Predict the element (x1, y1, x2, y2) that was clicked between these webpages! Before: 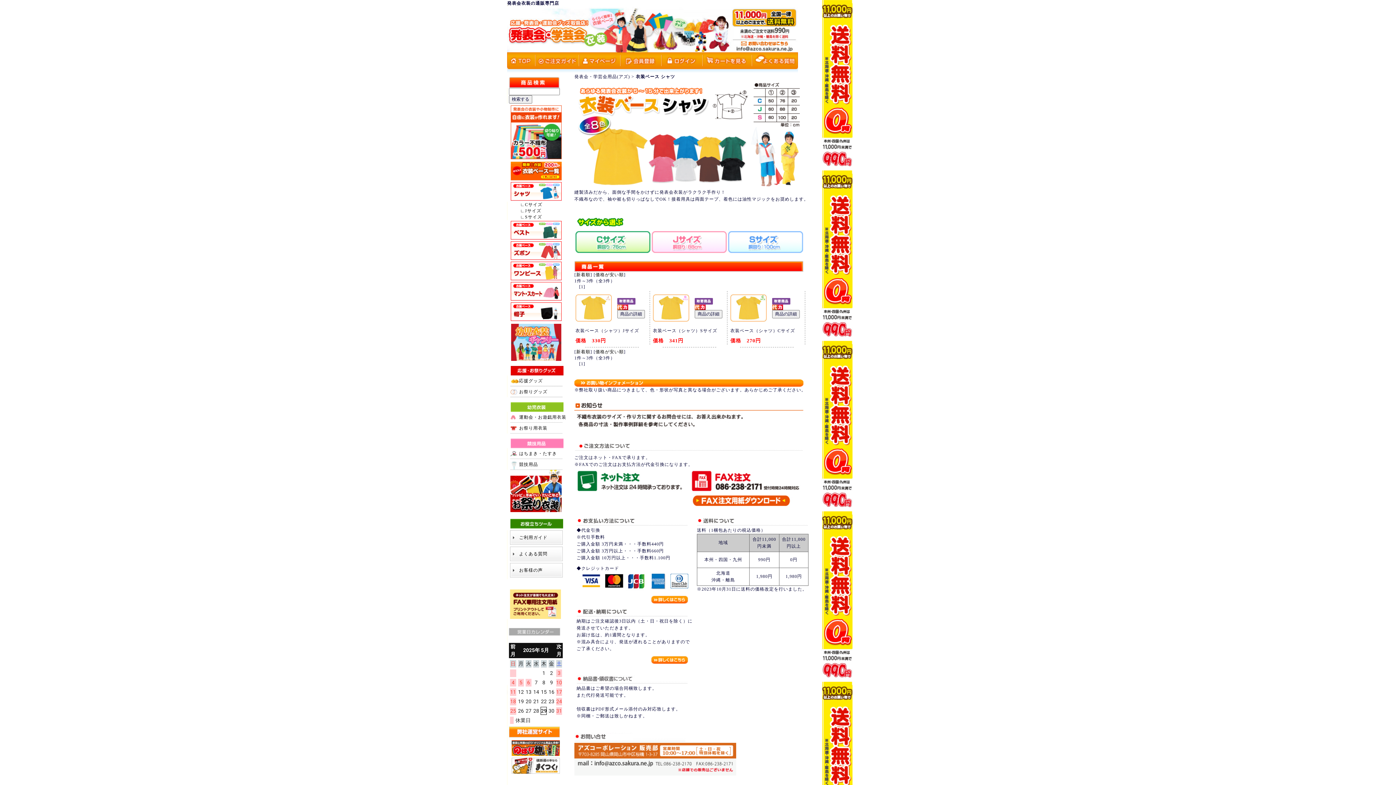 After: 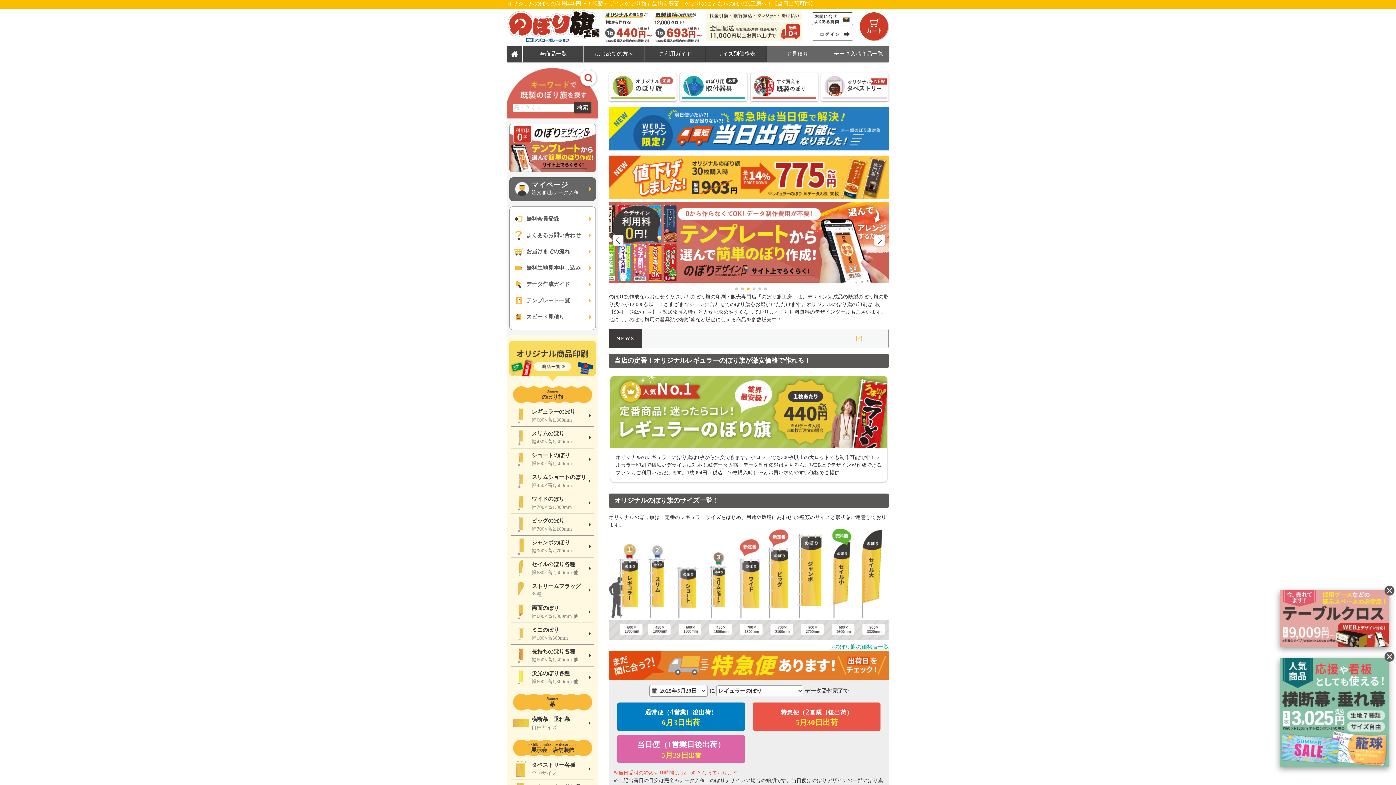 Action: bbox: (509, 754, 560, 759)